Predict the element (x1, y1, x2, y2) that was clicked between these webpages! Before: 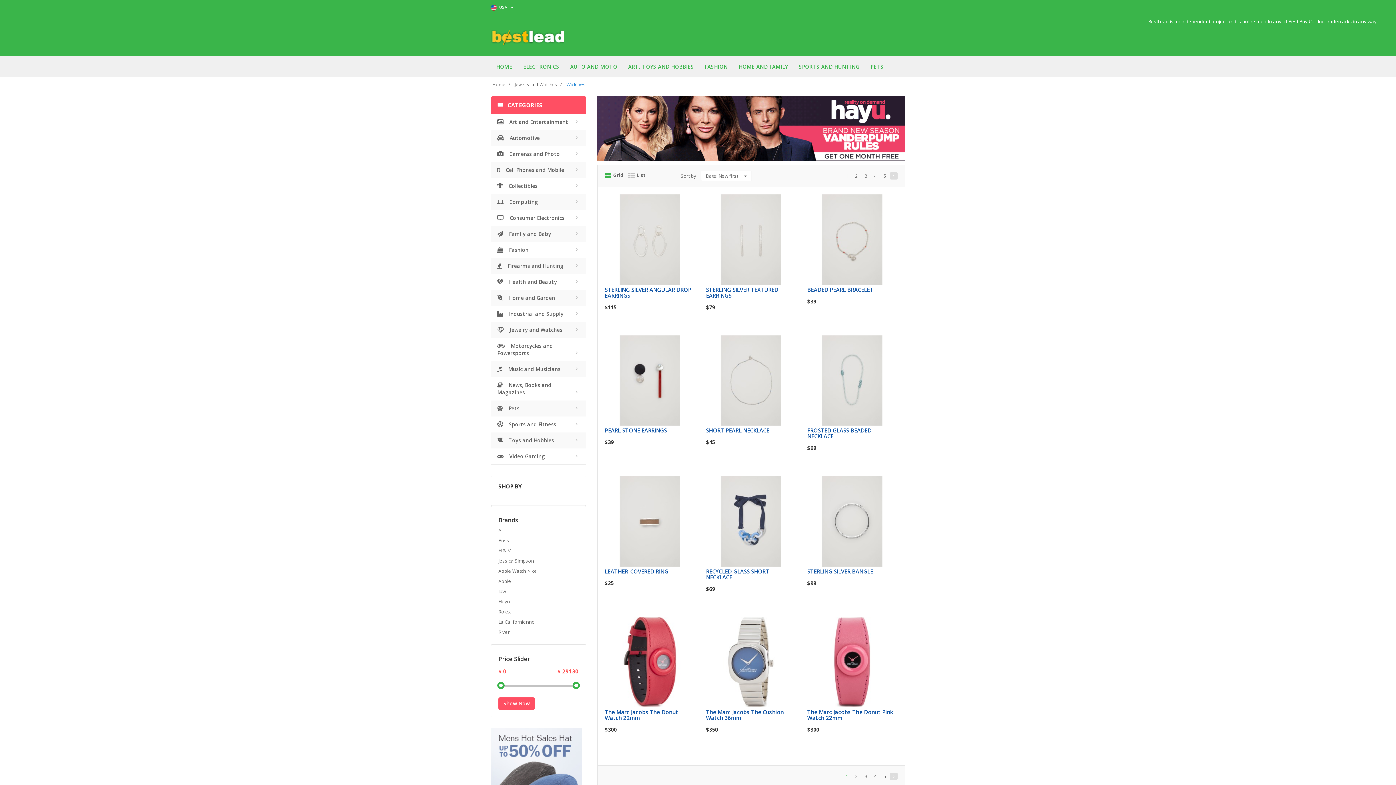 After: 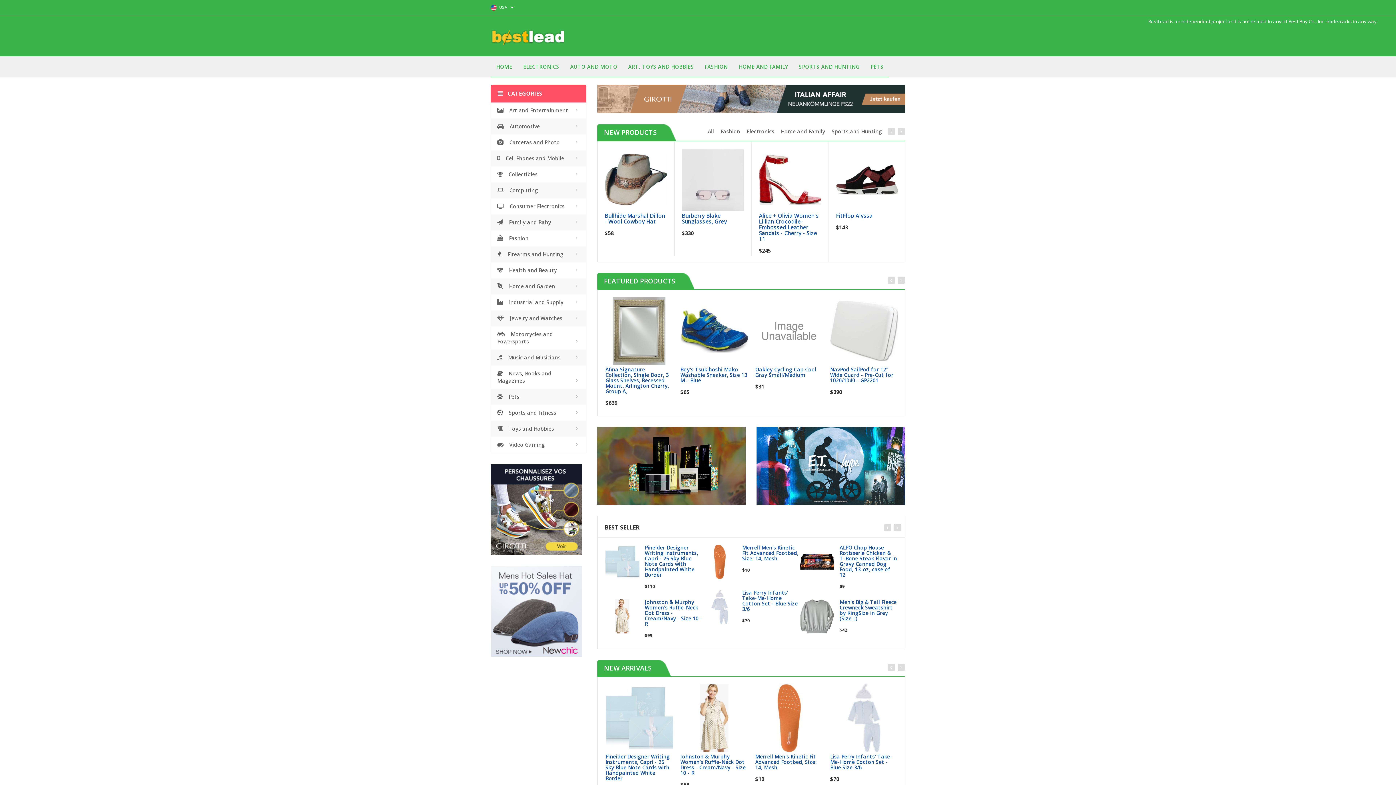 Action: bbox: (490, 33, 566, 40)